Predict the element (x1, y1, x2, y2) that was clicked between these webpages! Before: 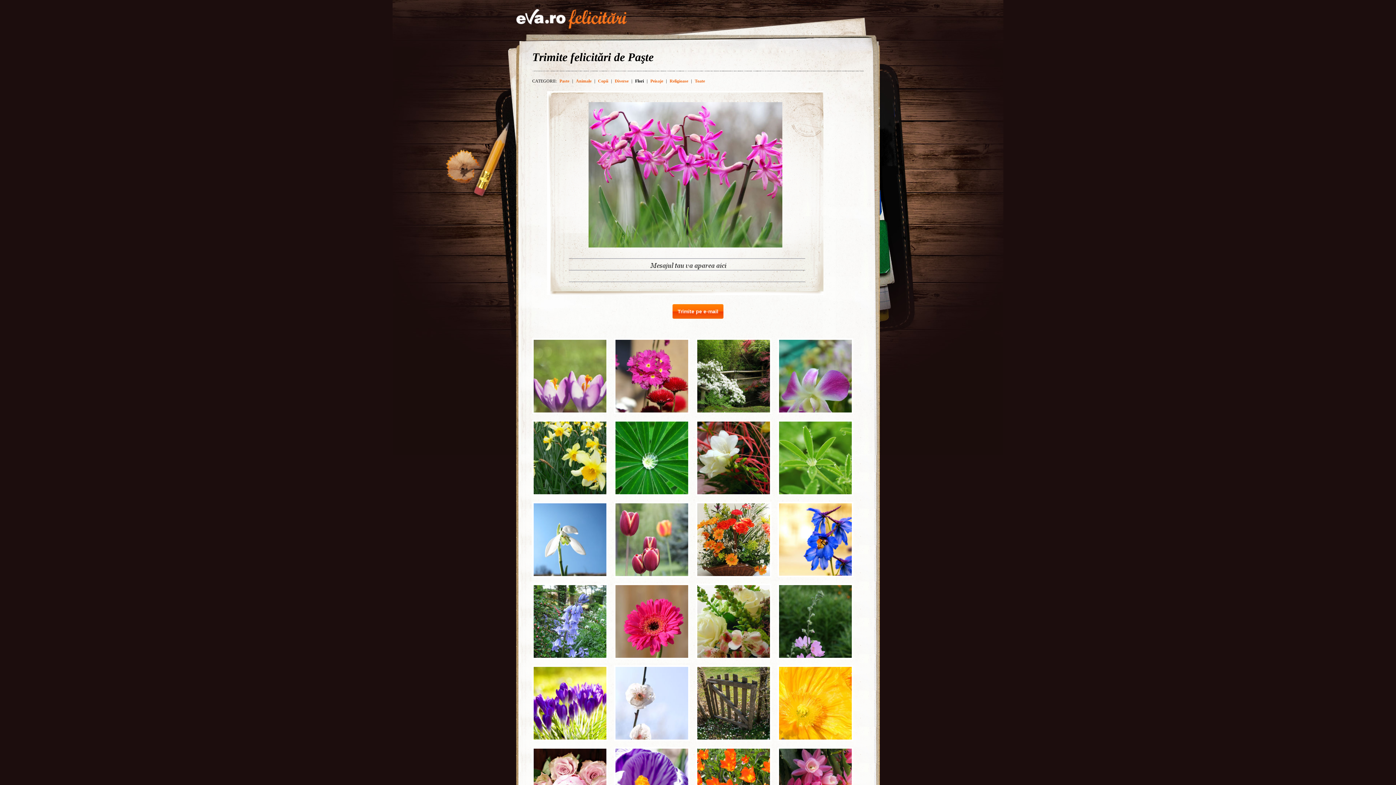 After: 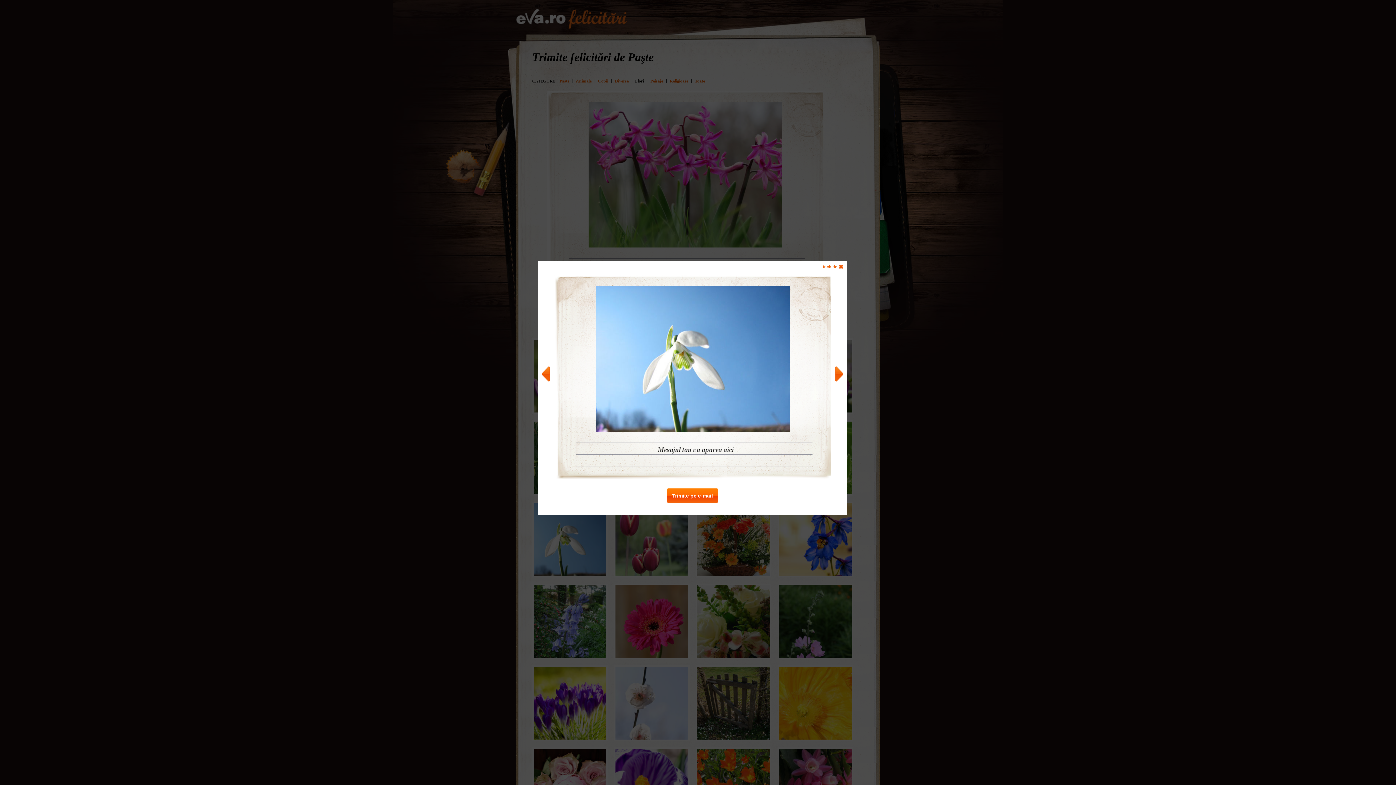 Action: bbox: (532, 502, 605, 574)